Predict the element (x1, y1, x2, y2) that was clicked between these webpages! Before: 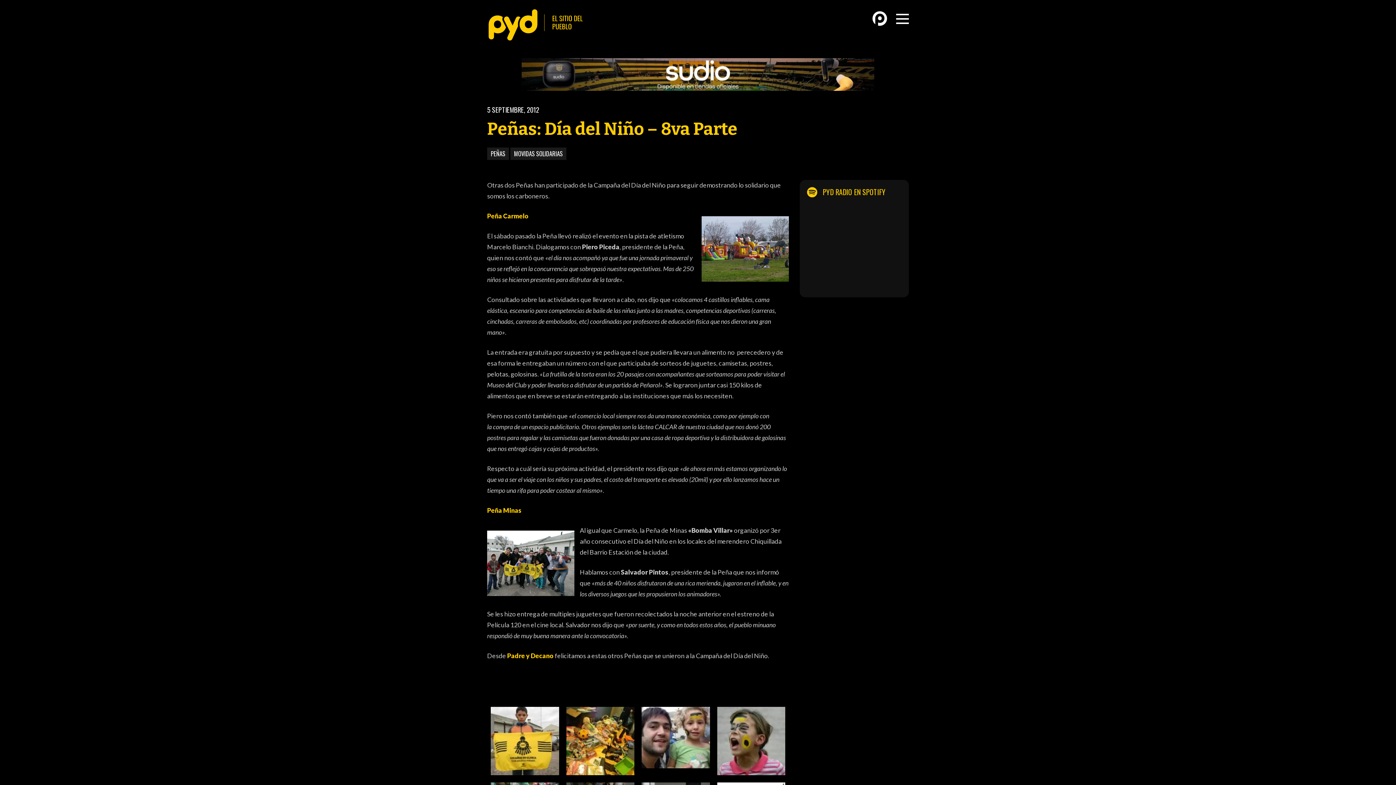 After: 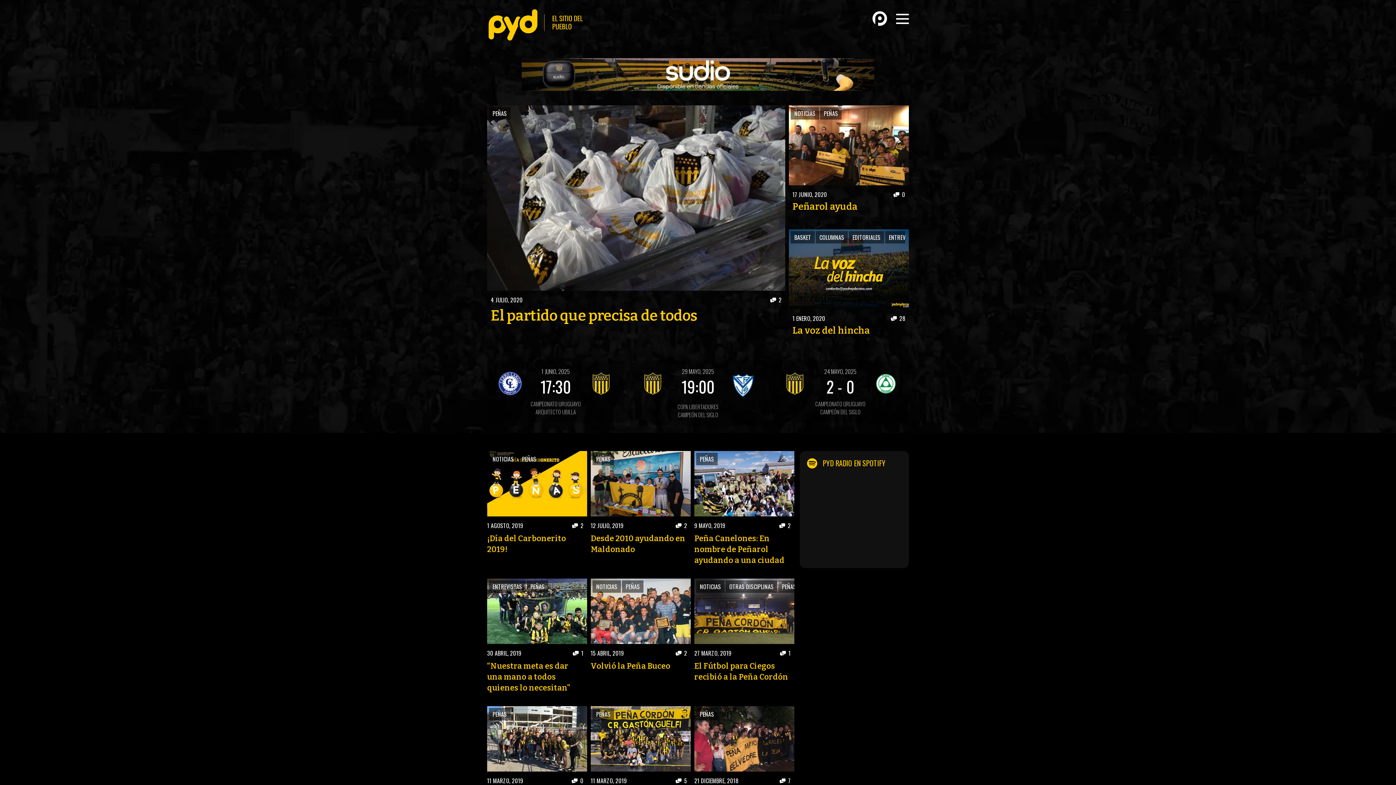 Action: bbox: (487, 147, 509, 160) label: PEÑAS